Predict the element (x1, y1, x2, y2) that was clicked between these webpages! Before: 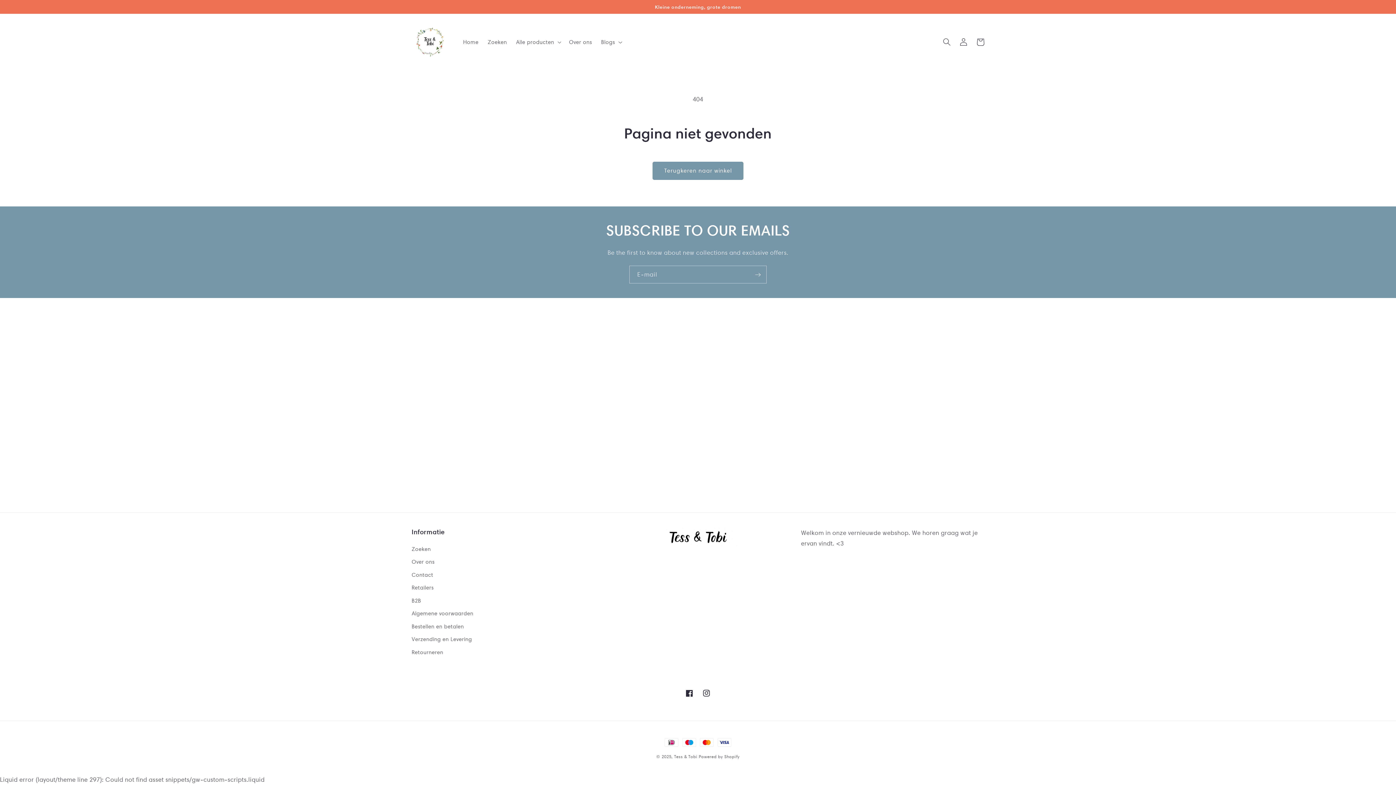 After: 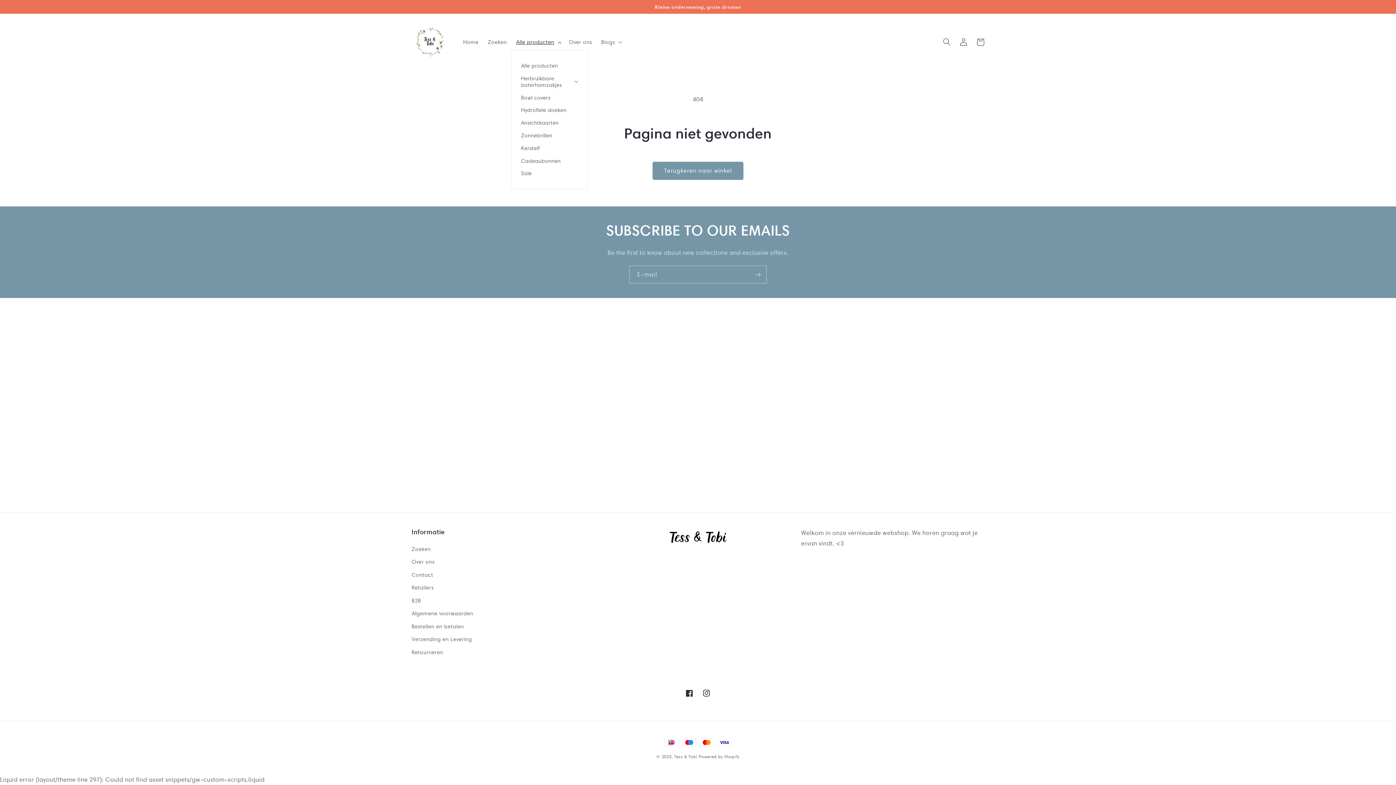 Action: bbox: (511, 34, 564, 50) label: Alle producten